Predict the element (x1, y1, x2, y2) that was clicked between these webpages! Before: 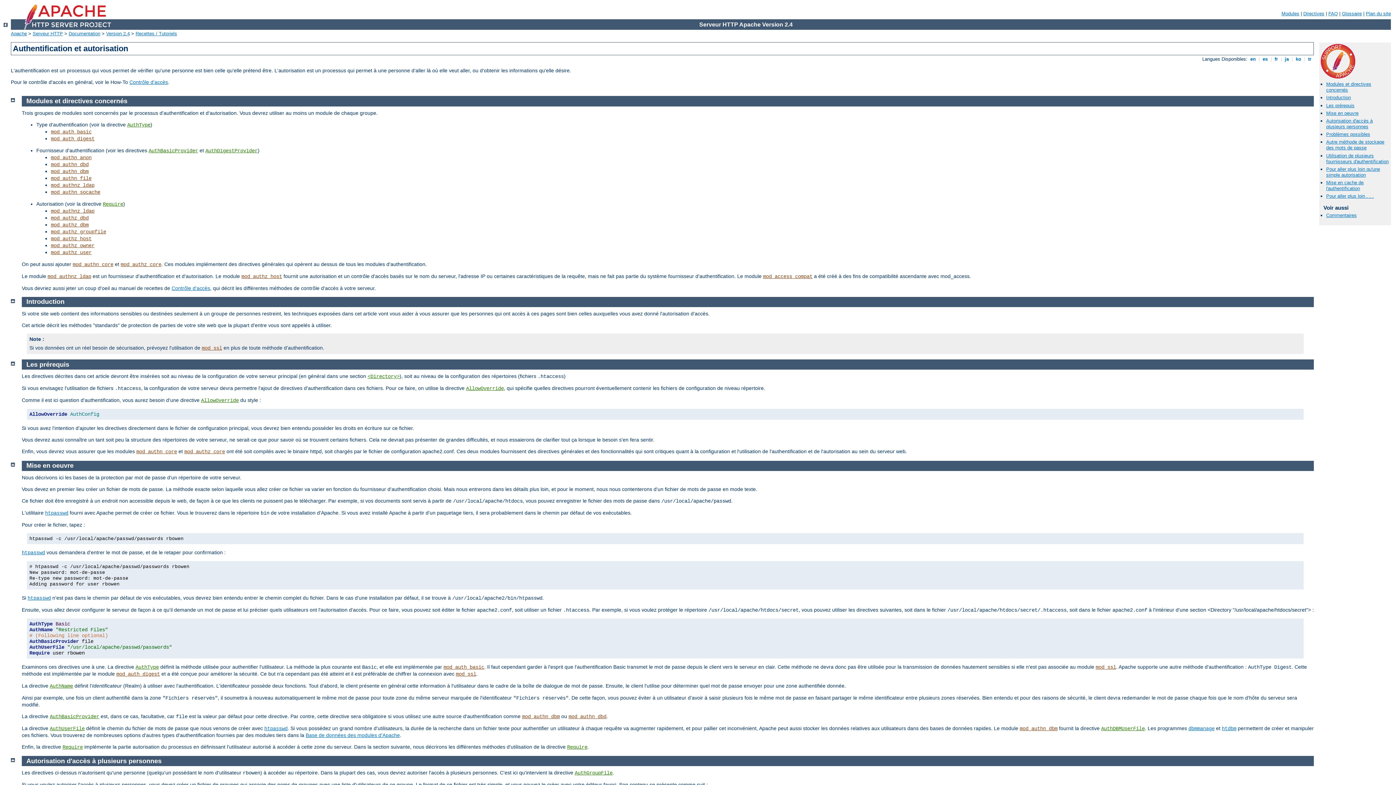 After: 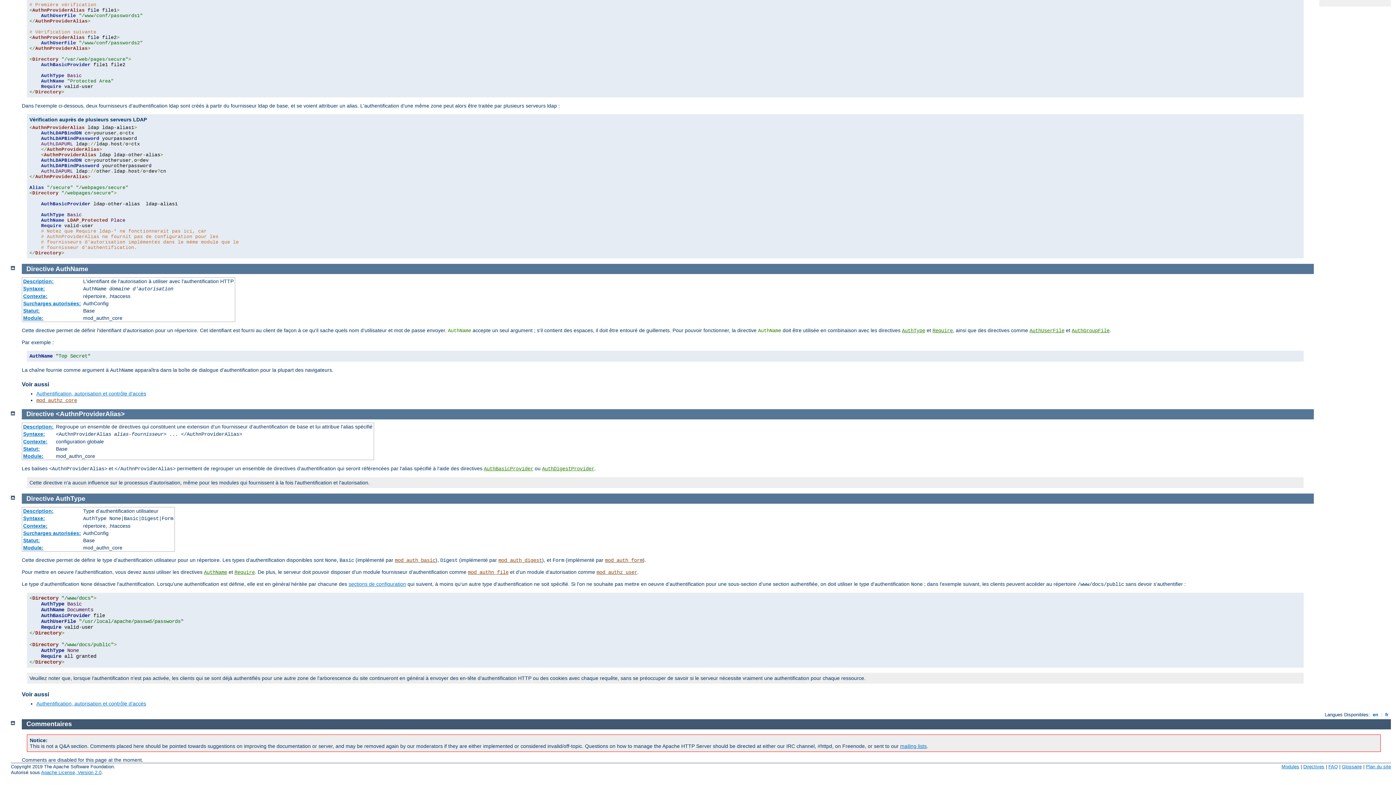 Action: bbox: (127, 122, 150, 127) label: AuthType